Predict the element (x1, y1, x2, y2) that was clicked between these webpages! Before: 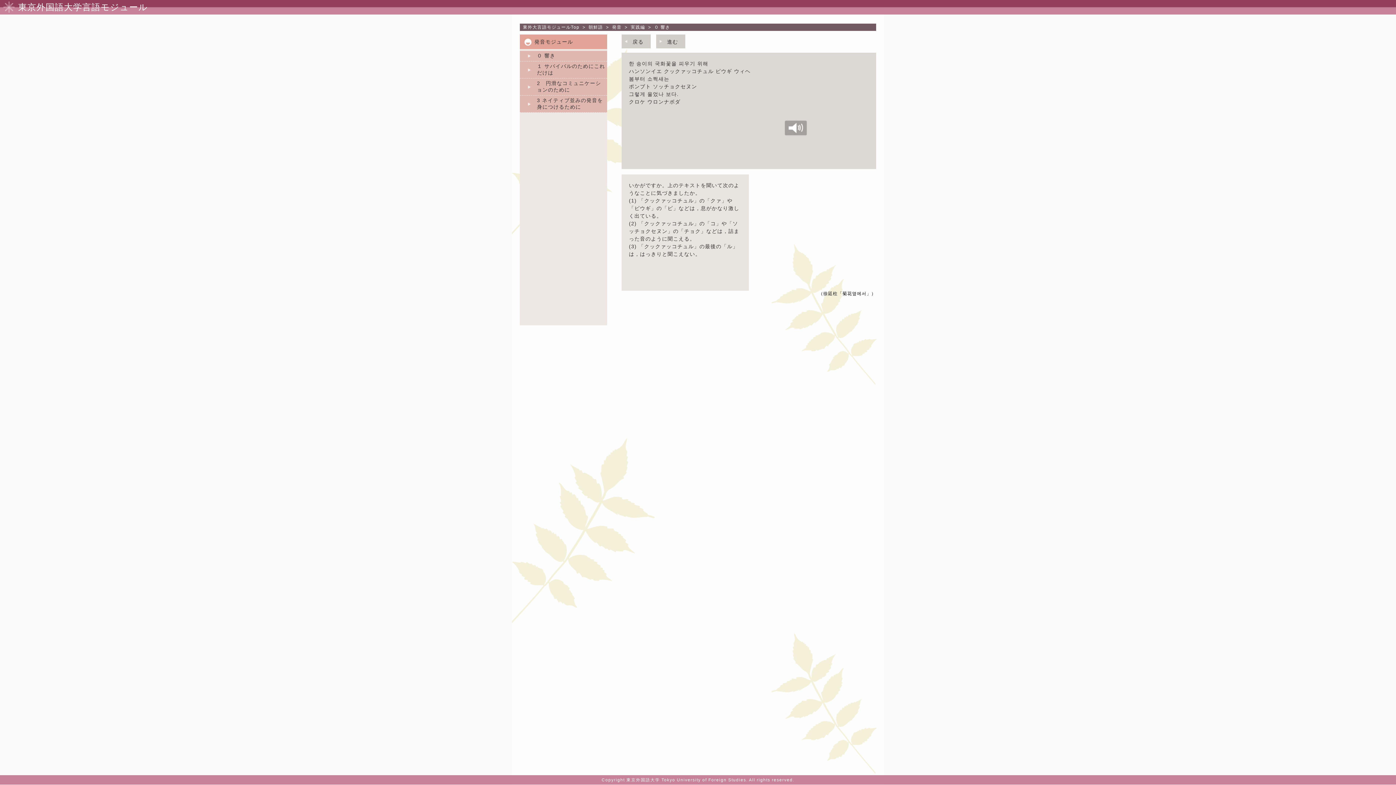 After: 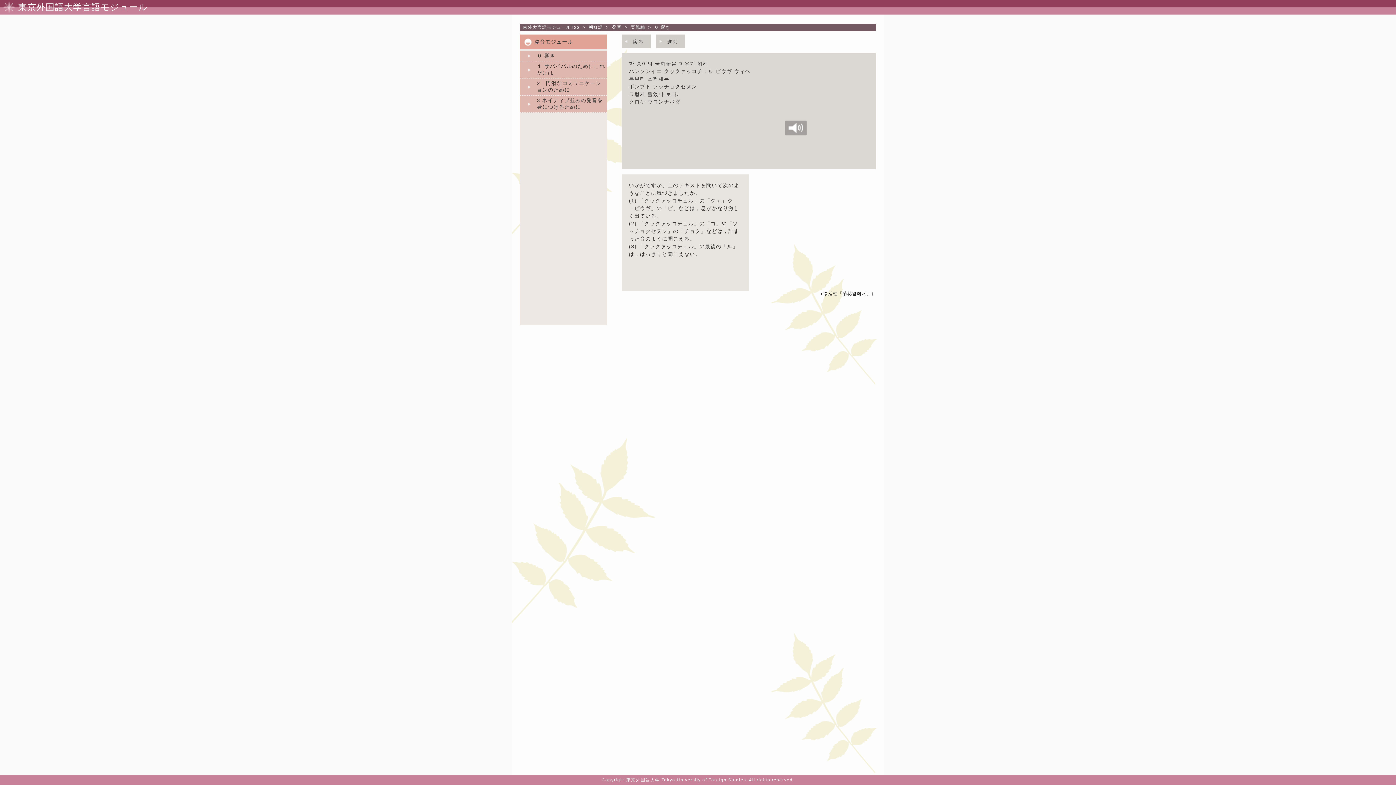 Action: label: 実践編 bbox: (630, 24, 645, 29)